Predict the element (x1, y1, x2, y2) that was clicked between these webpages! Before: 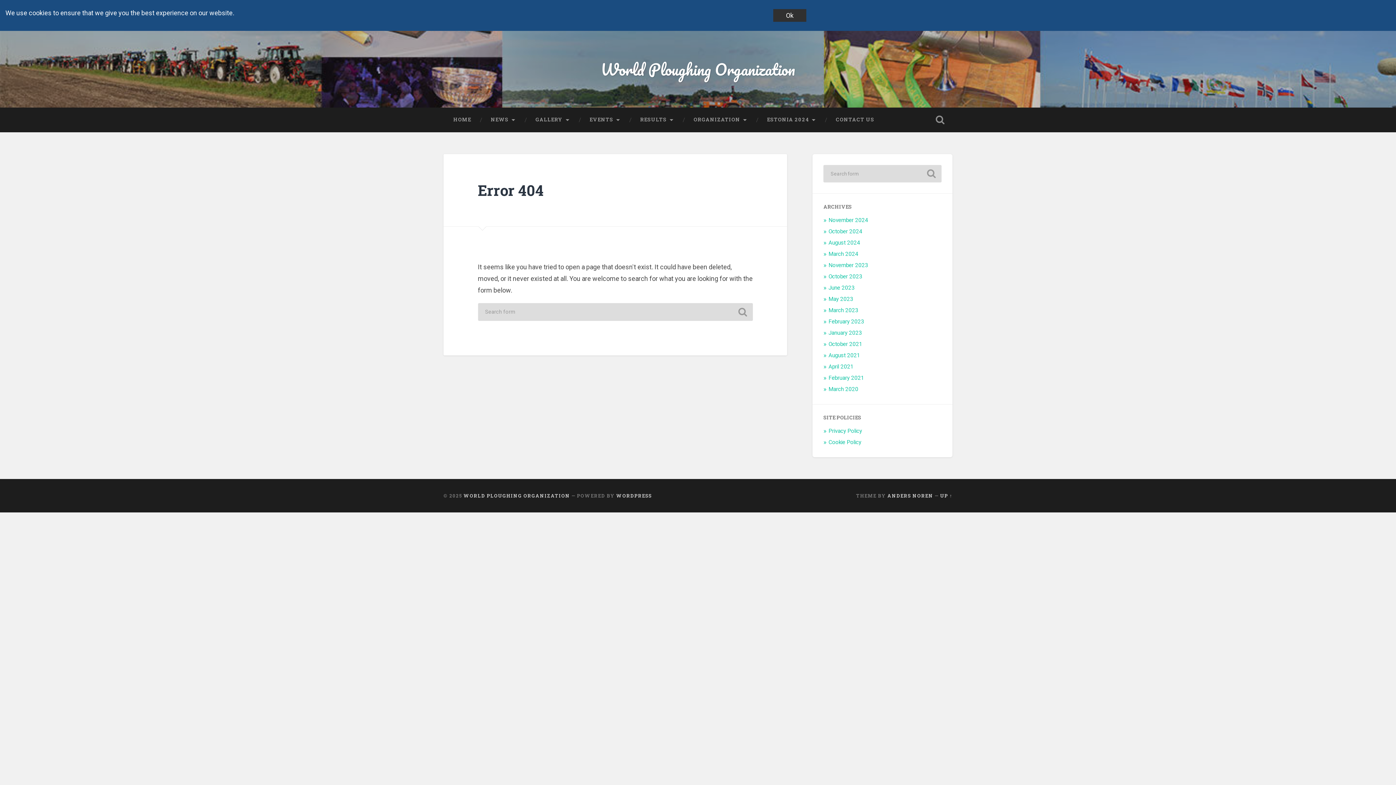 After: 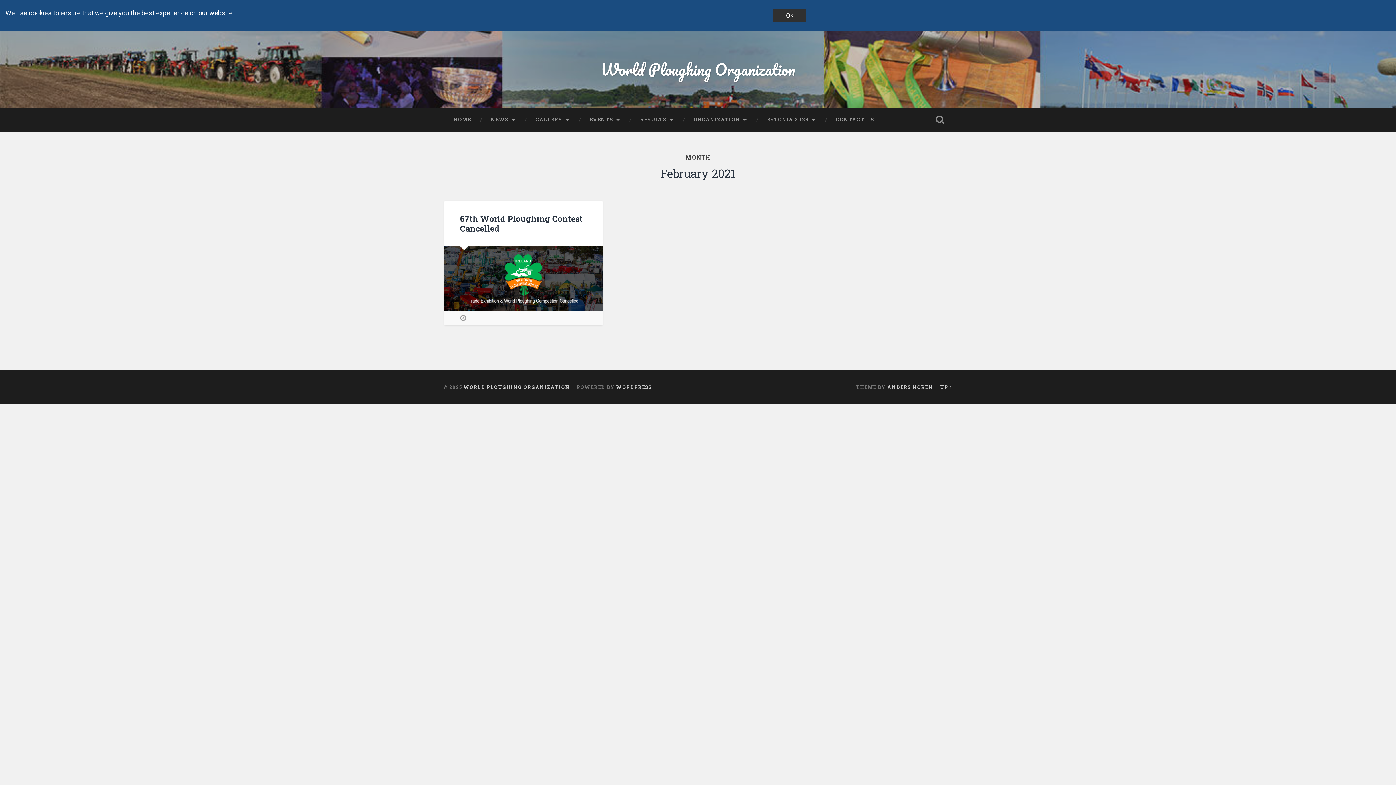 Action: label: February 2021 bbox: (828, 374, 864, 381)